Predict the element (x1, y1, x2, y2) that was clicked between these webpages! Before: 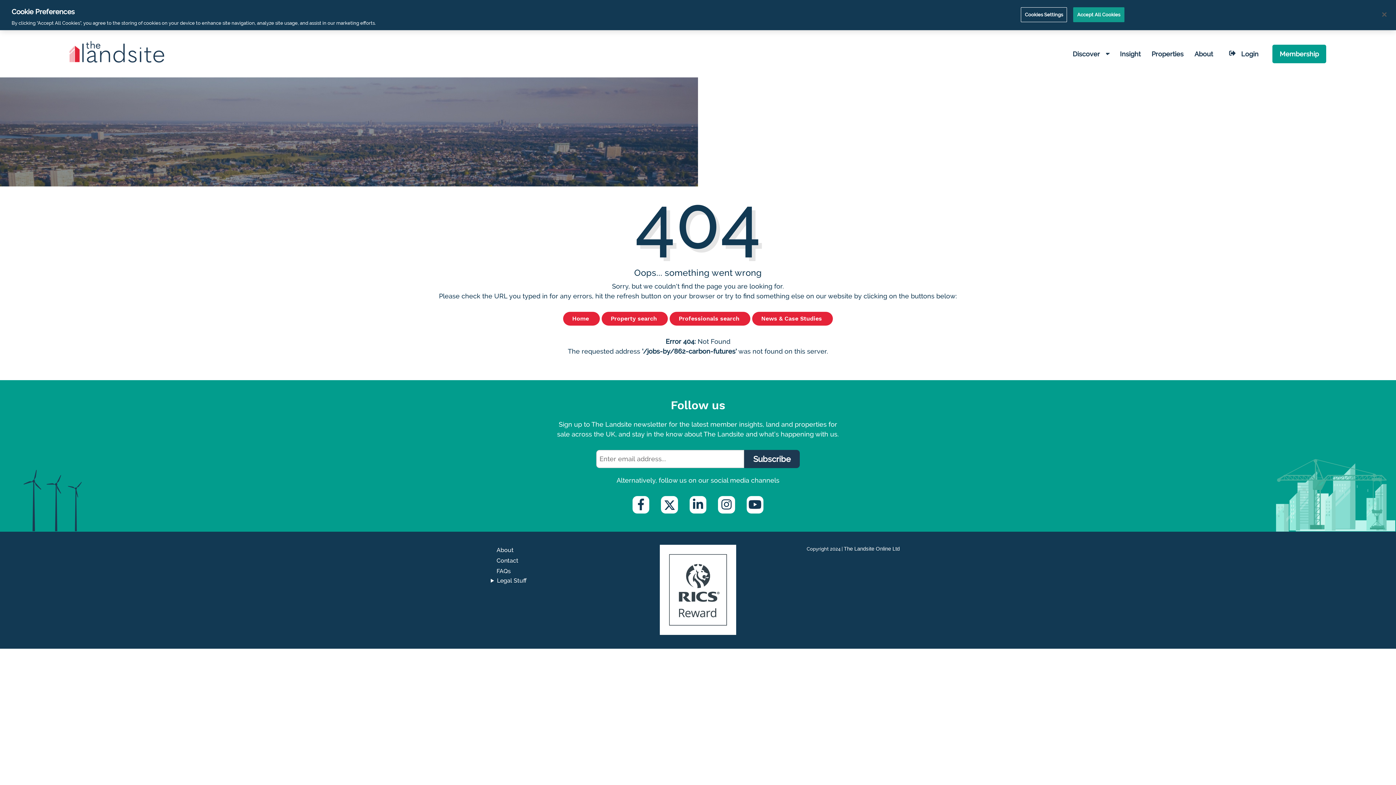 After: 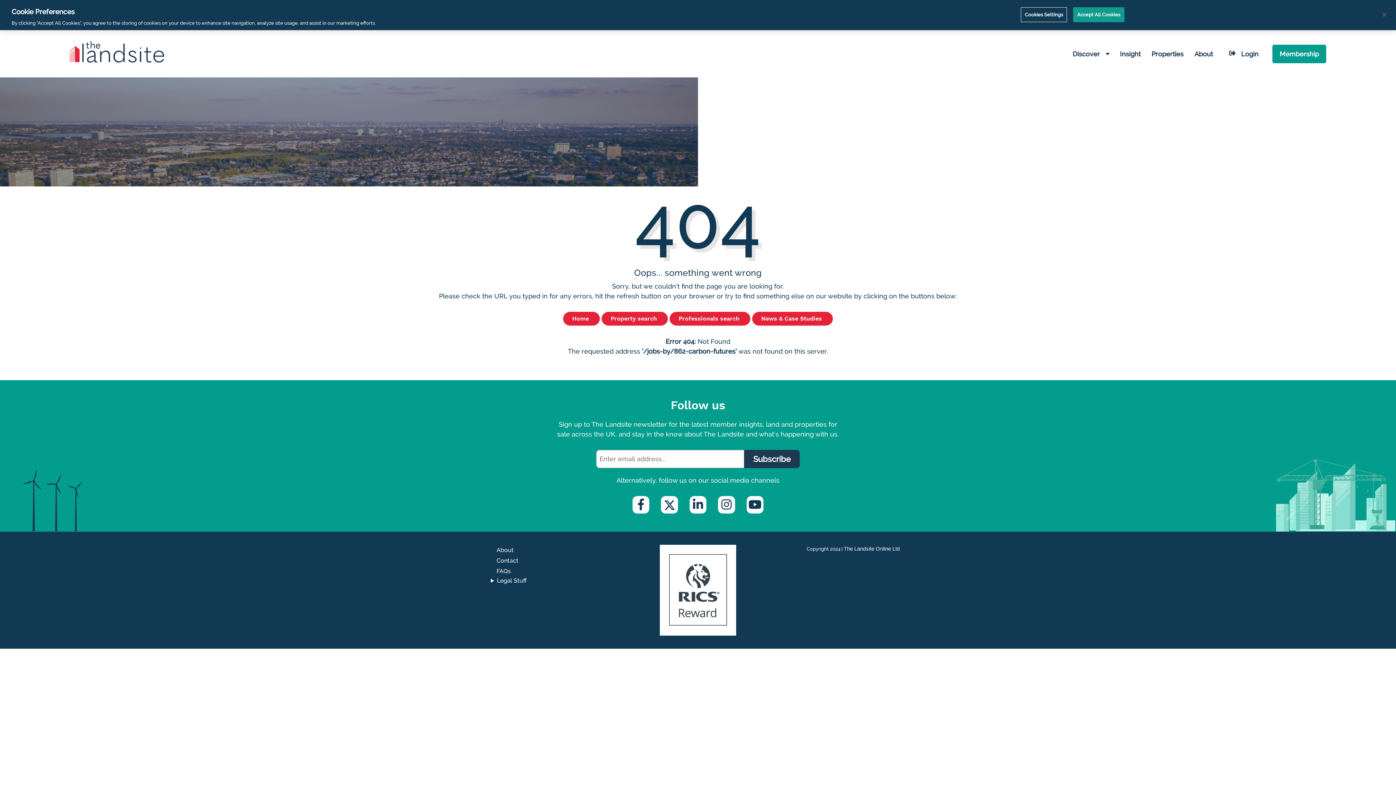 Action: bbox: (659, 544, 736, 635)